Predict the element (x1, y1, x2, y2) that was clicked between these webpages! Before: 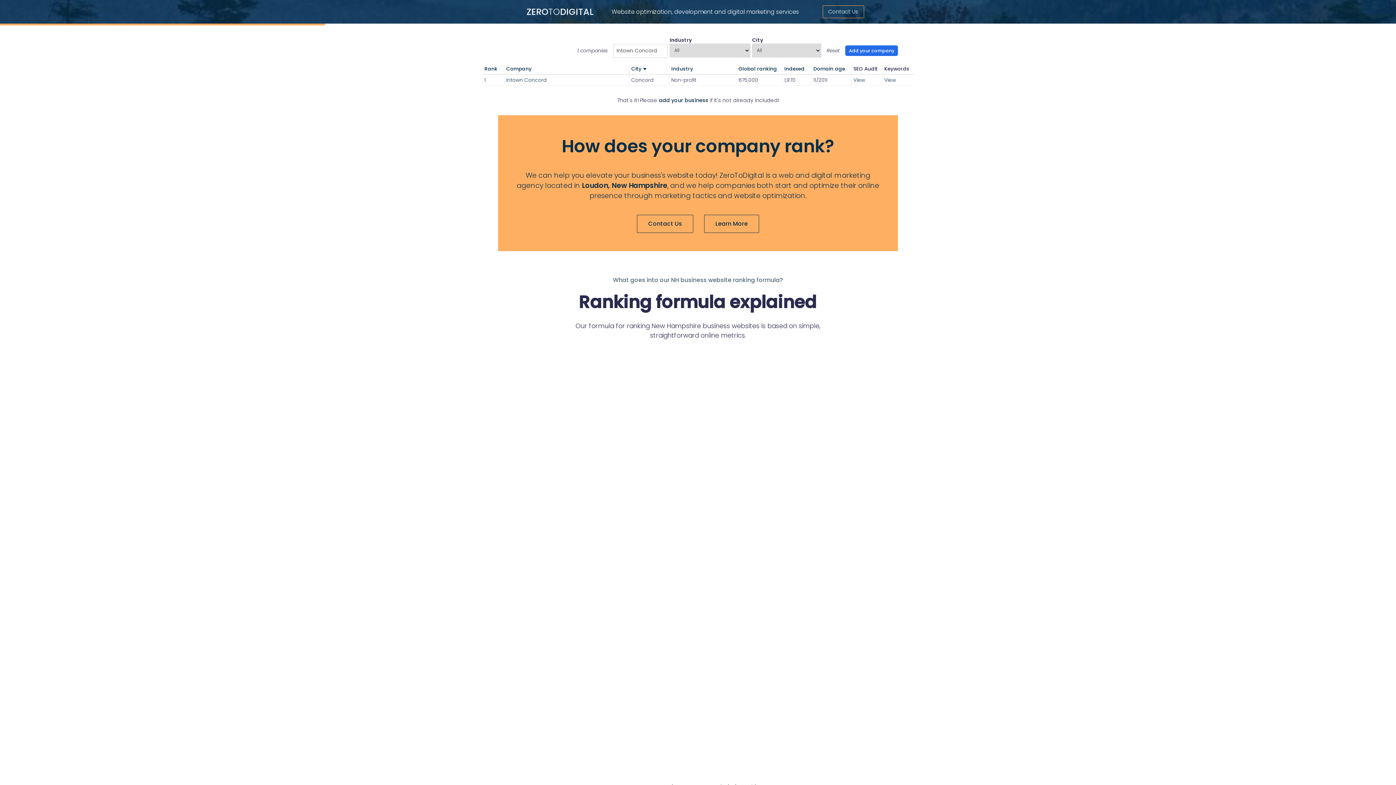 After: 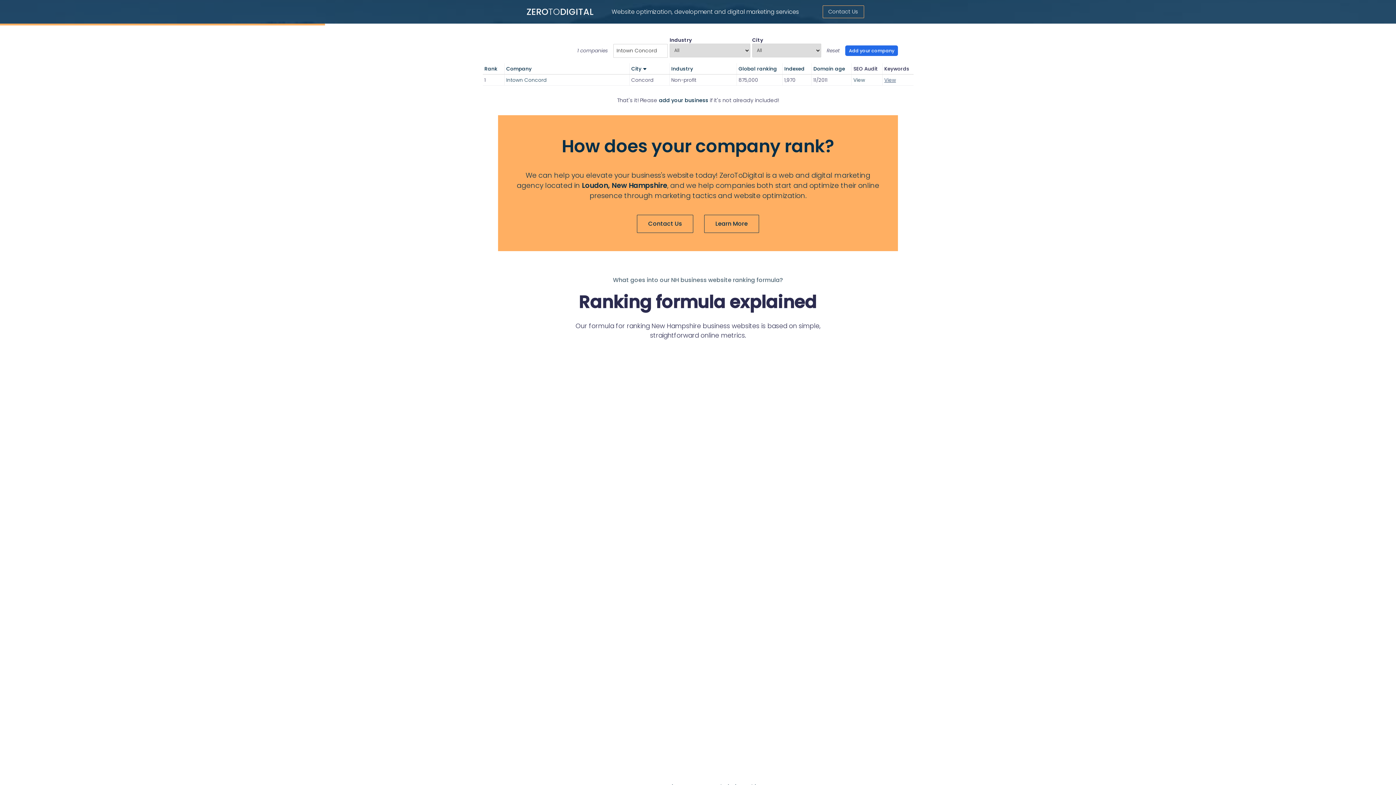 Action: label: View bbox: (882, 74, 913, 85)